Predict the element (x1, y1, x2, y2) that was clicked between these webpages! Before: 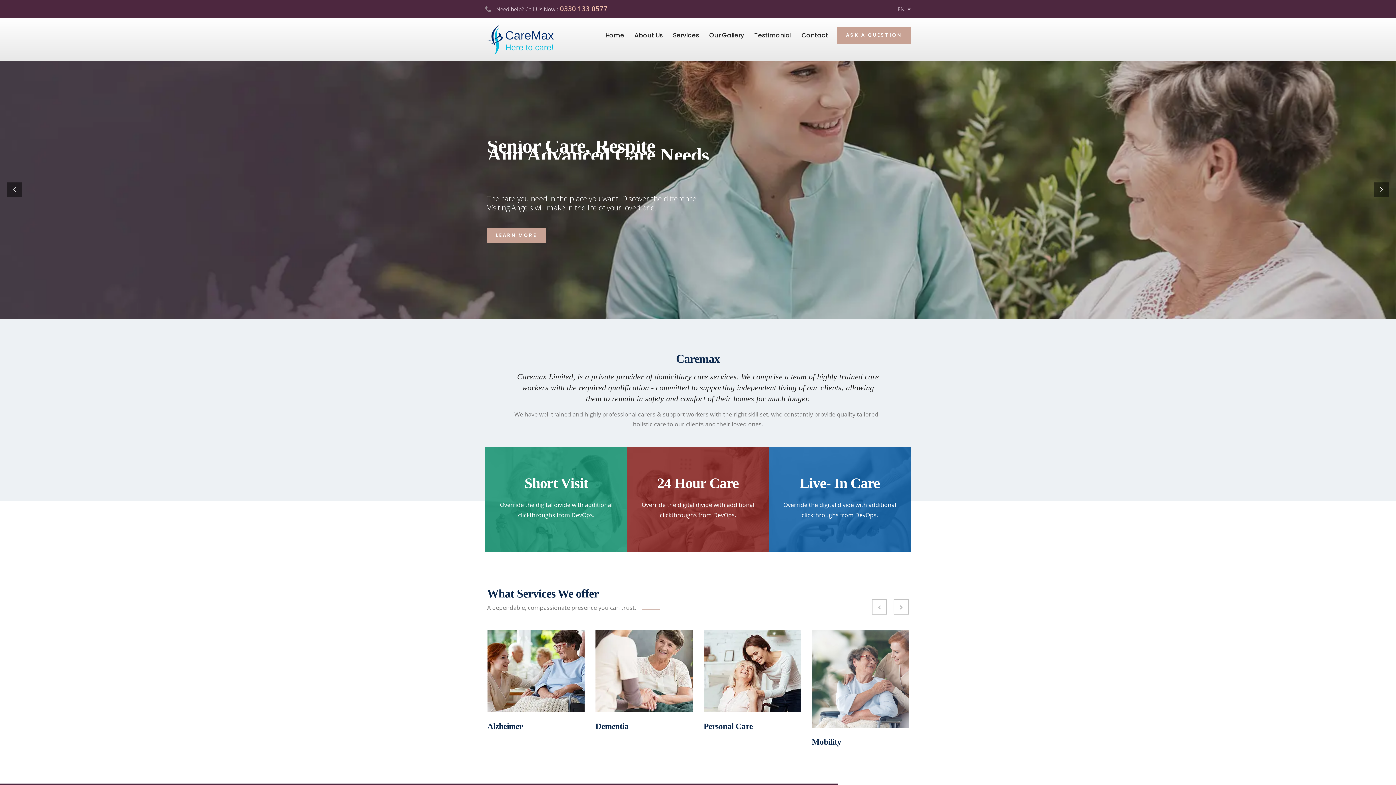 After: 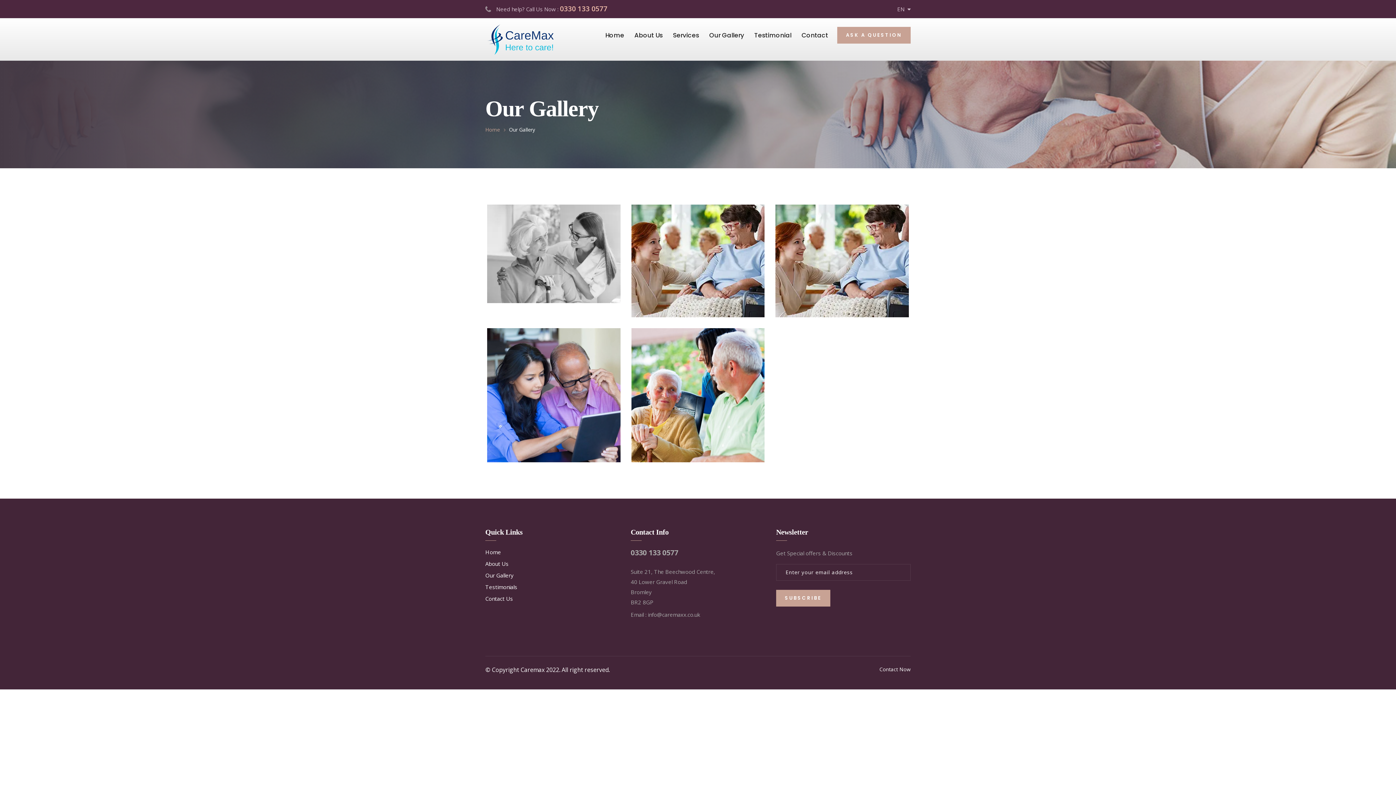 Action: label: Our Gallery bbox: (709, 29, 744, 41)